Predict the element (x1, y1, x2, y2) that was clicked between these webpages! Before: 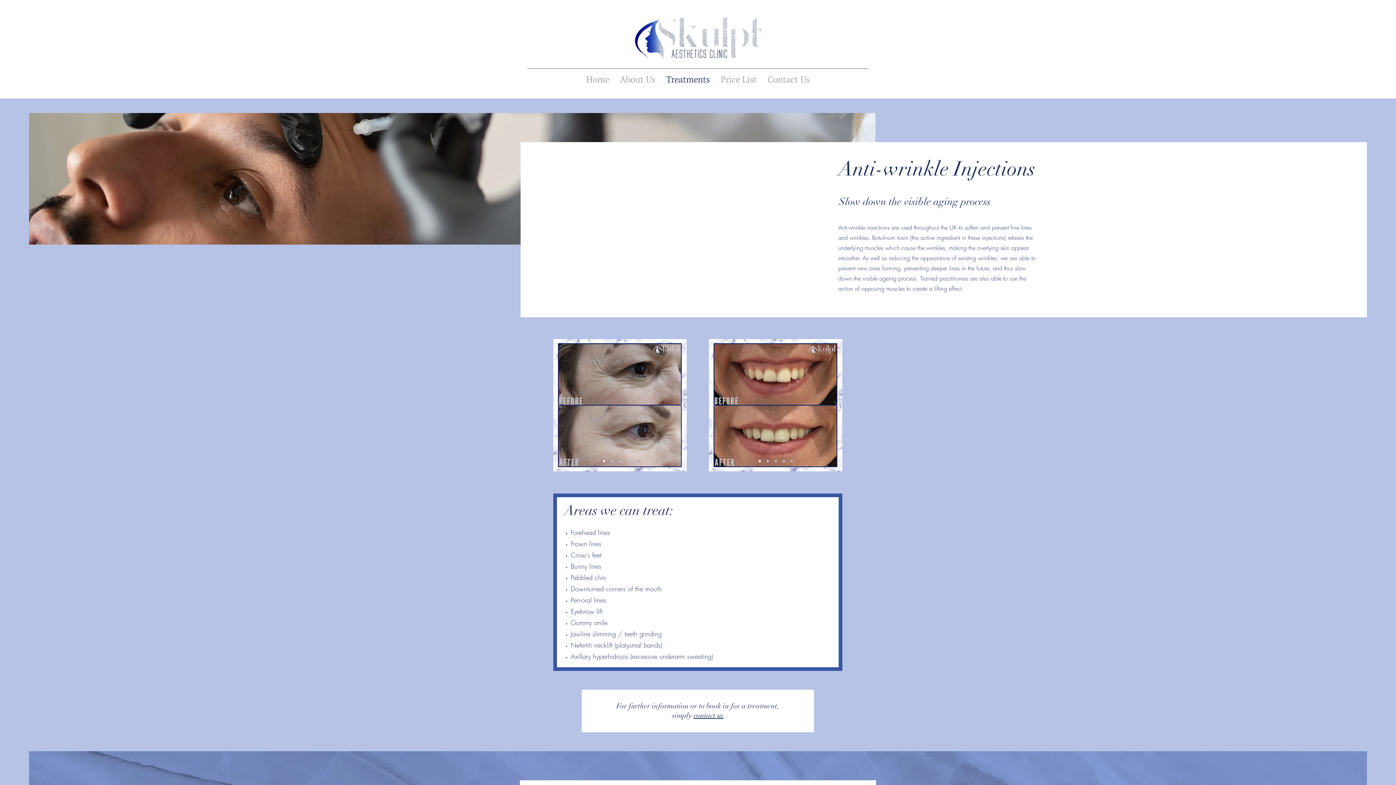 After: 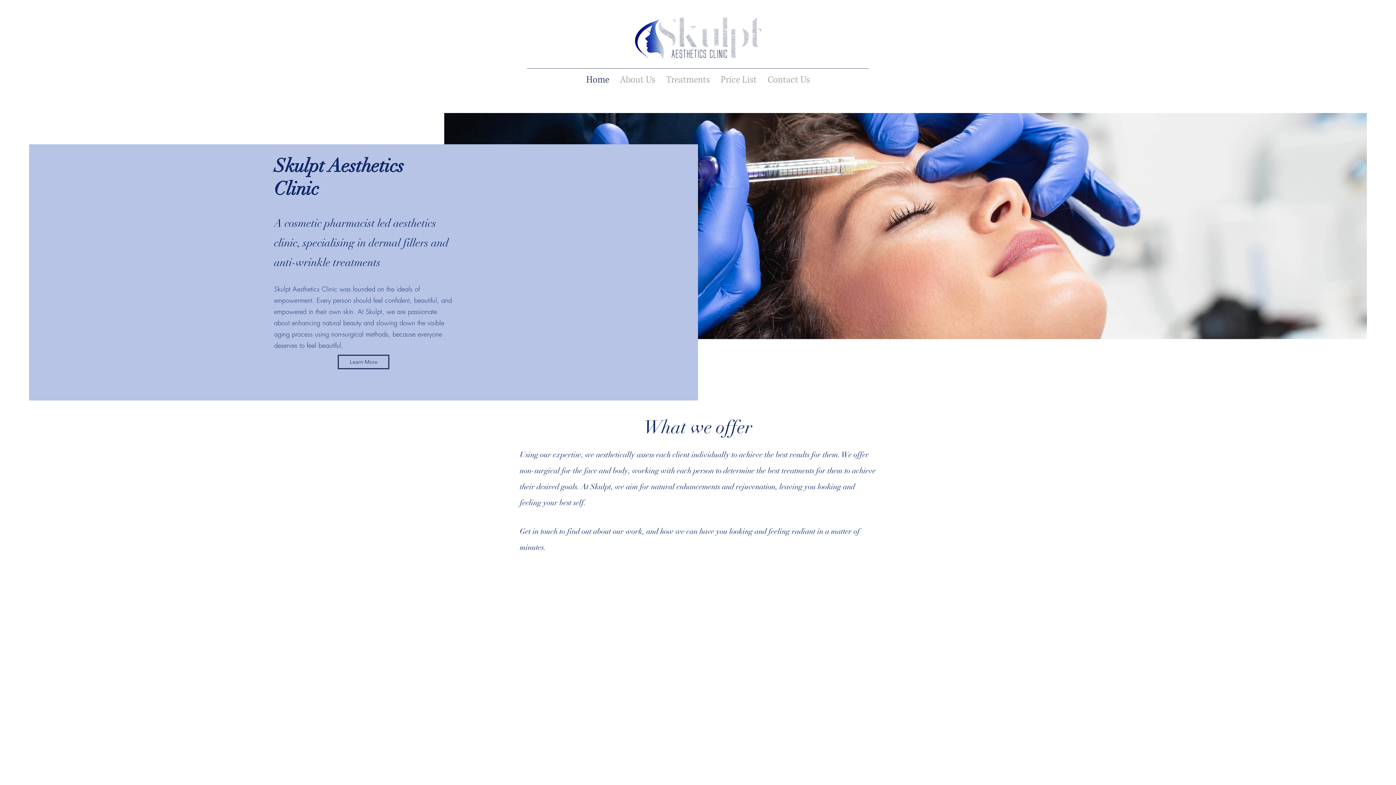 Action: bbox: (758, 460, 760, 462) label: 1